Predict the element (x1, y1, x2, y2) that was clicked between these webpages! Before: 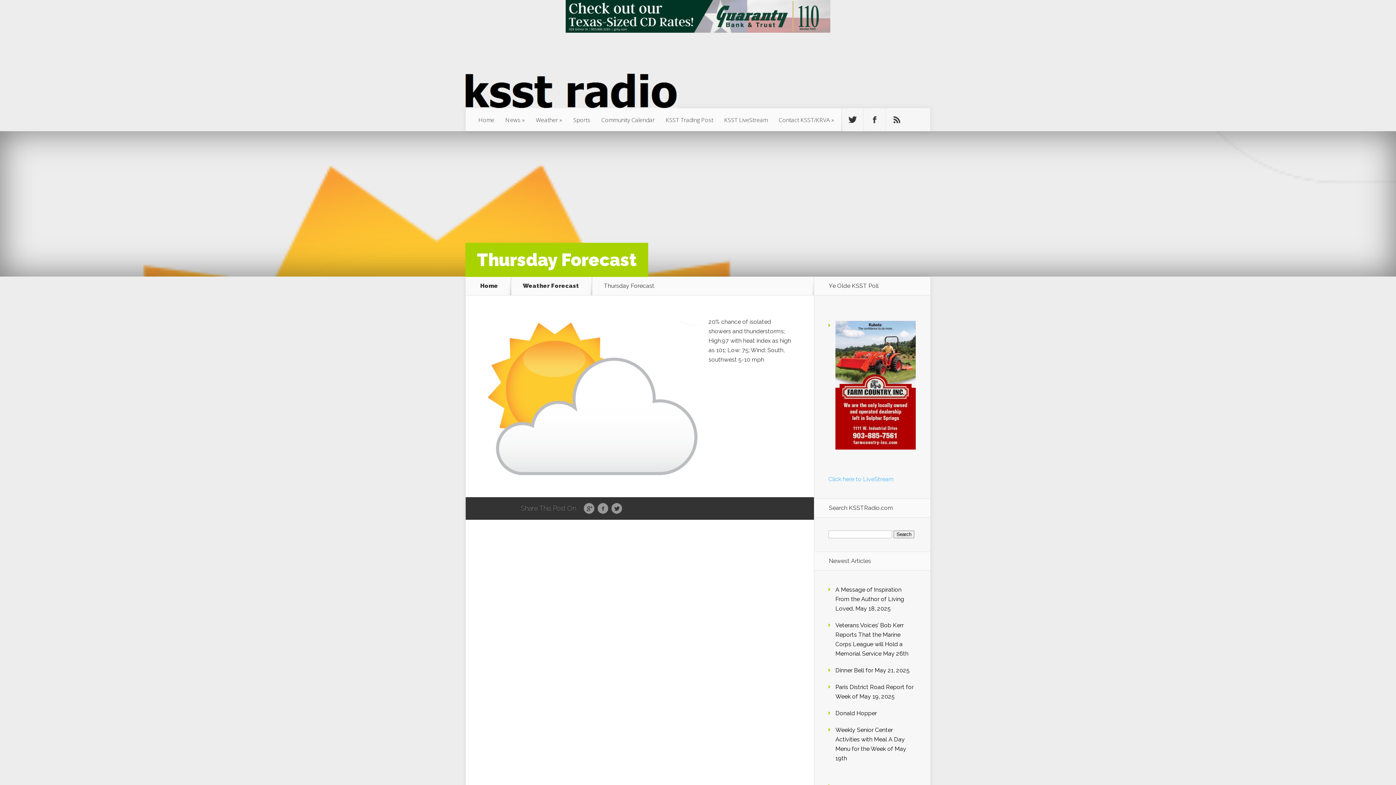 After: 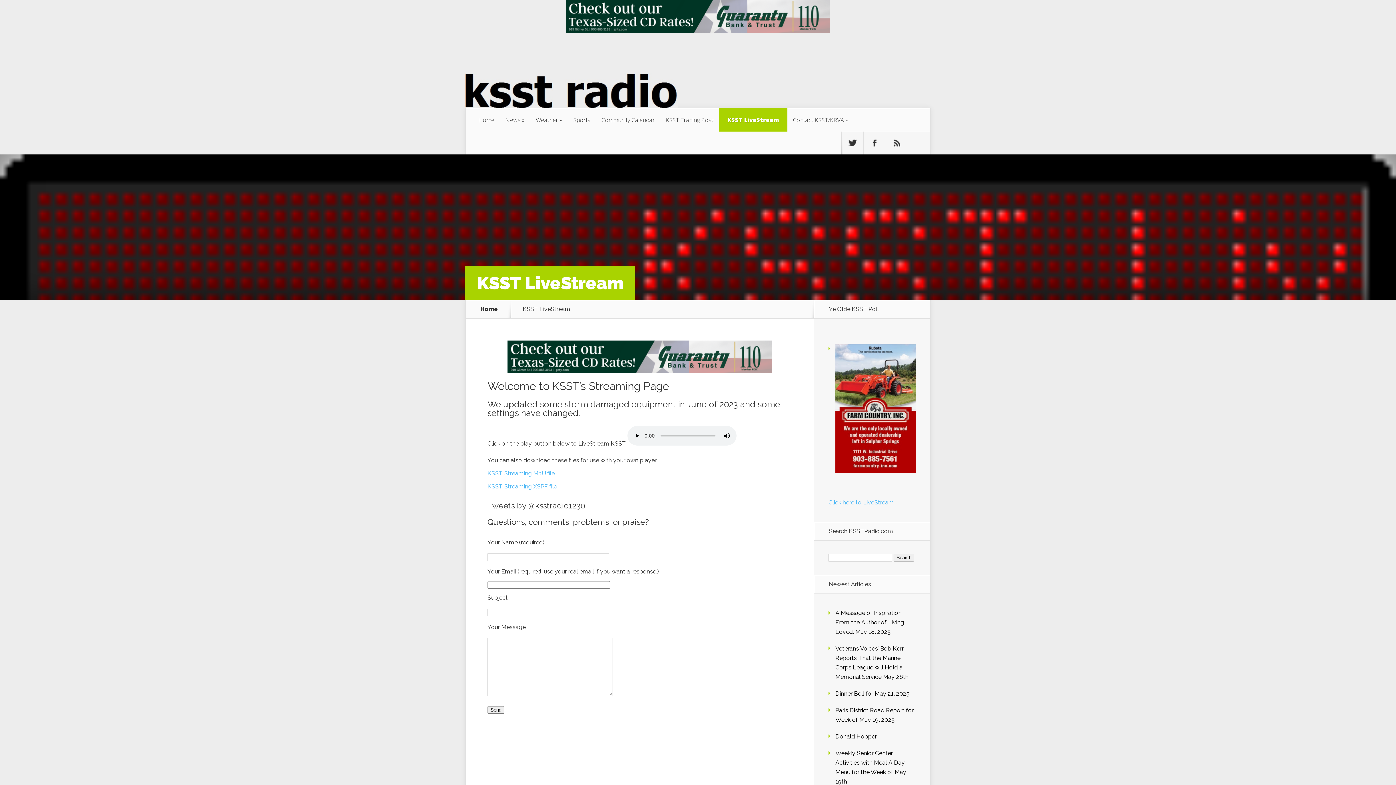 Action: bbox: (718, 108, 773, 131) label: KSST LiveStream